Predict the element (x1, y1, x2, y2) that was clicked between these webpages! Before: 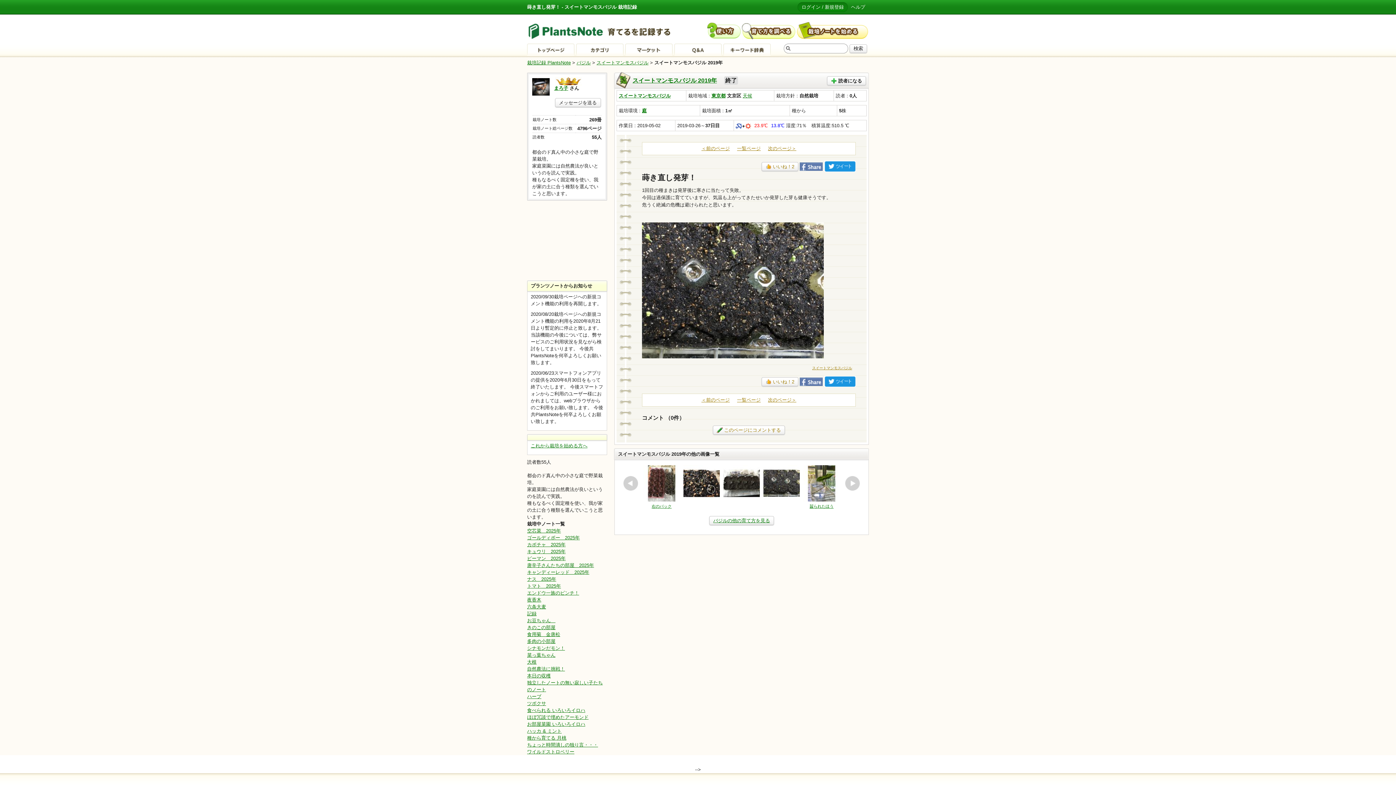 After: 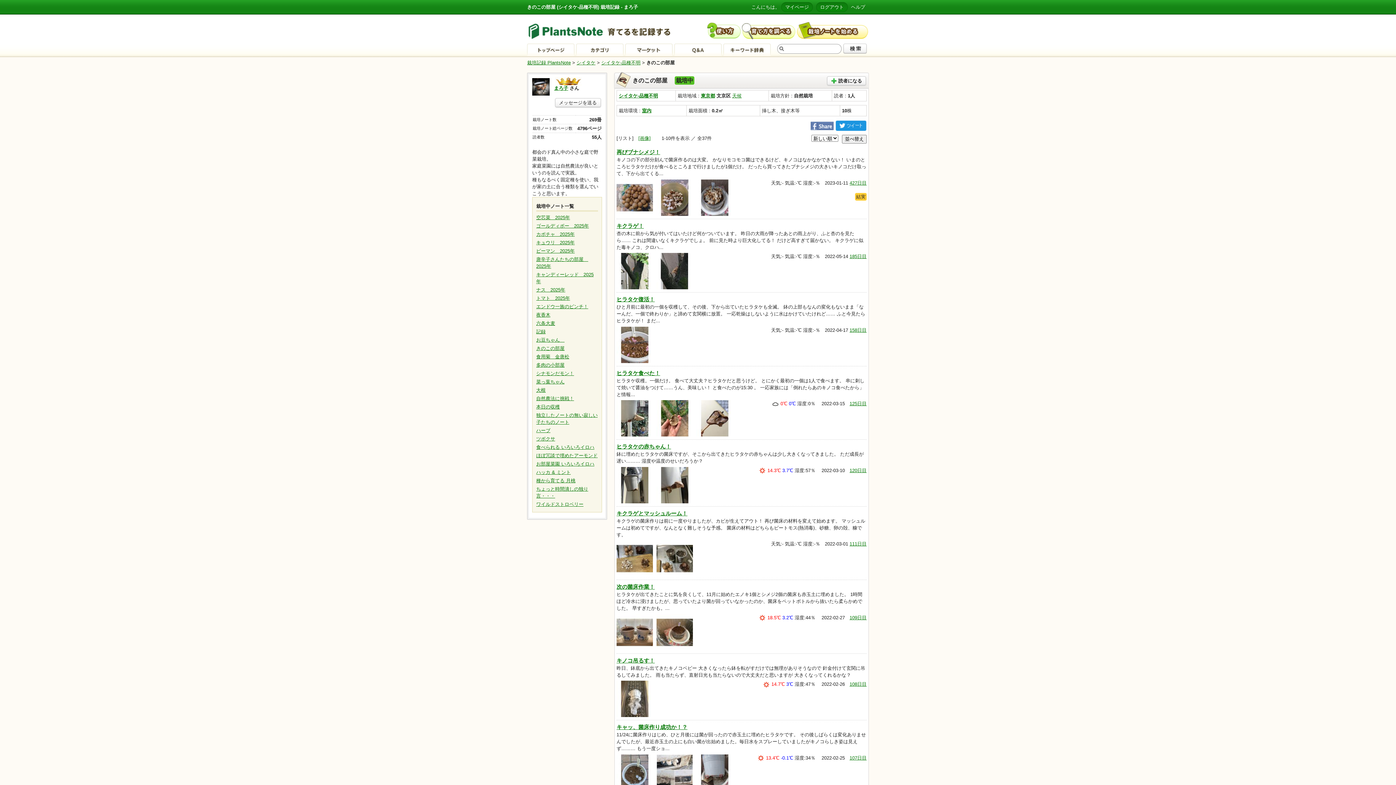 Action: bbox: (527, 625, 555, 630) label: きのこの部屋